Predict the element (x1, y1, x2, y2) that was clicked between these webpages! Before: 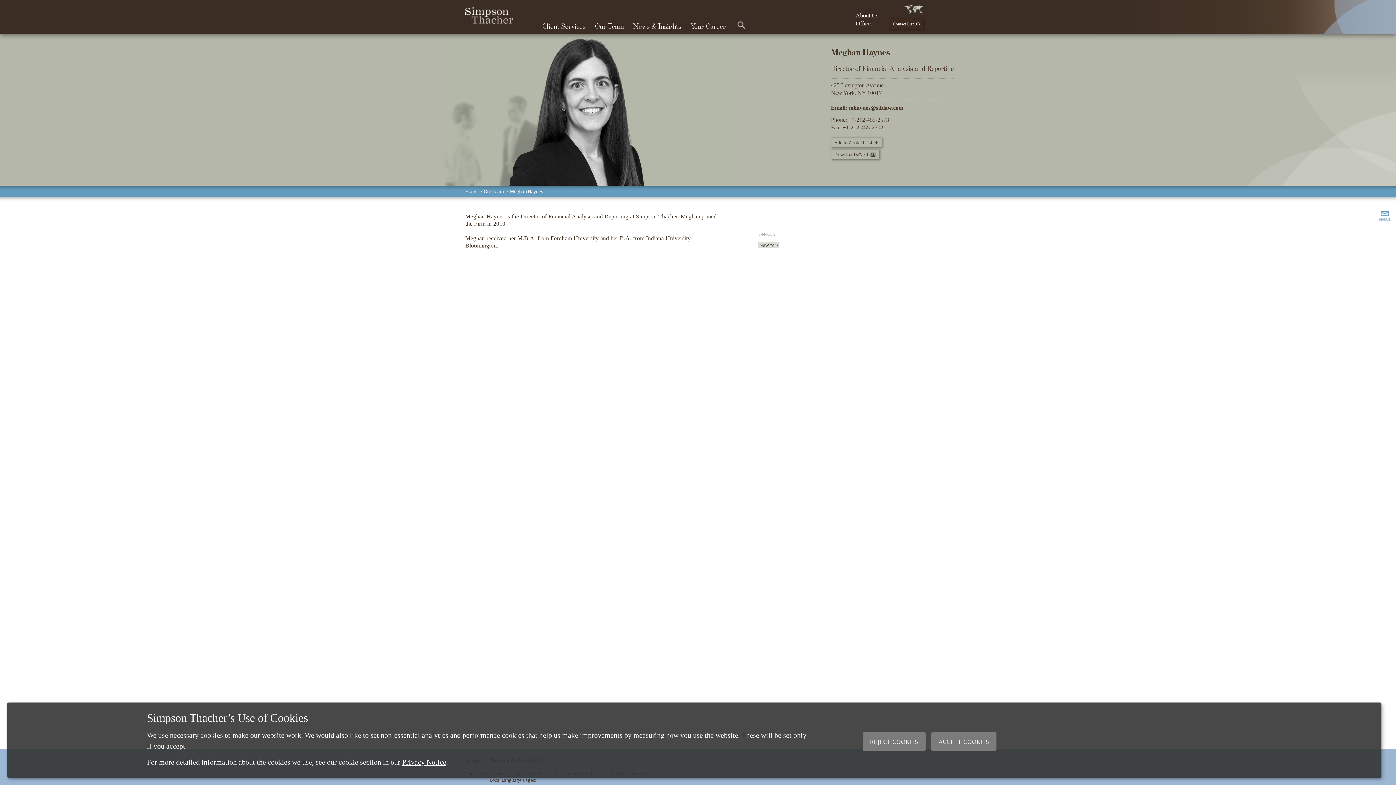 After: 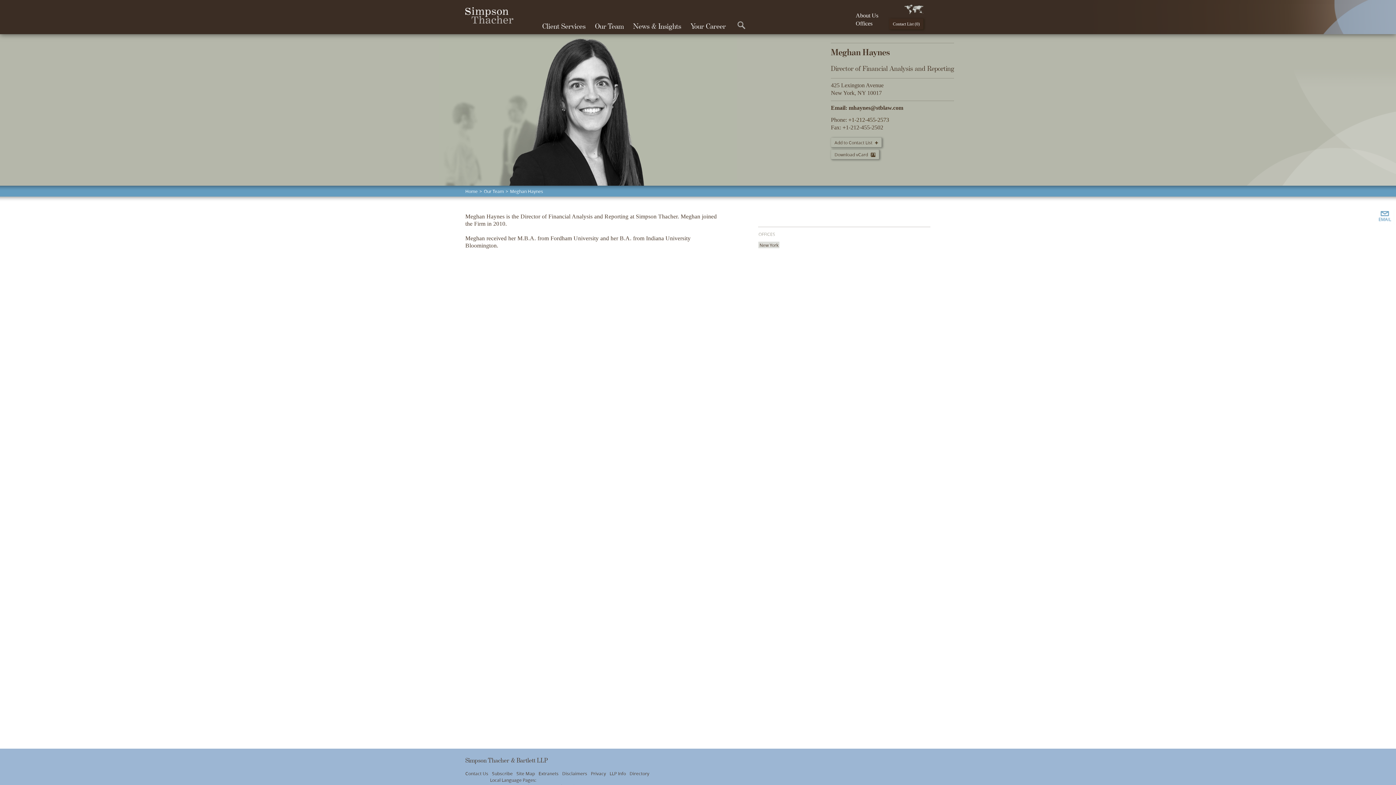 Action: label: REJECT COOKIES bbox: (862, 732, 925, 751)